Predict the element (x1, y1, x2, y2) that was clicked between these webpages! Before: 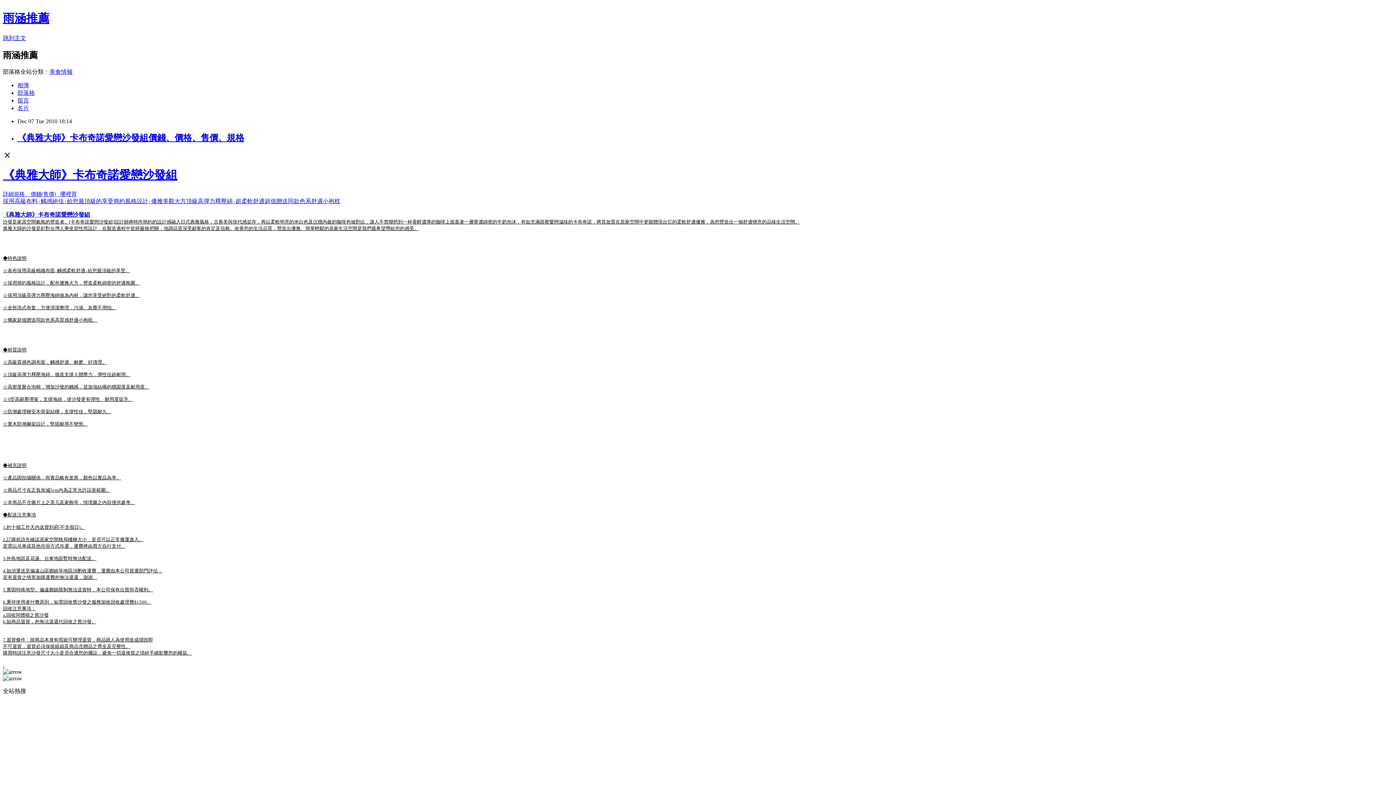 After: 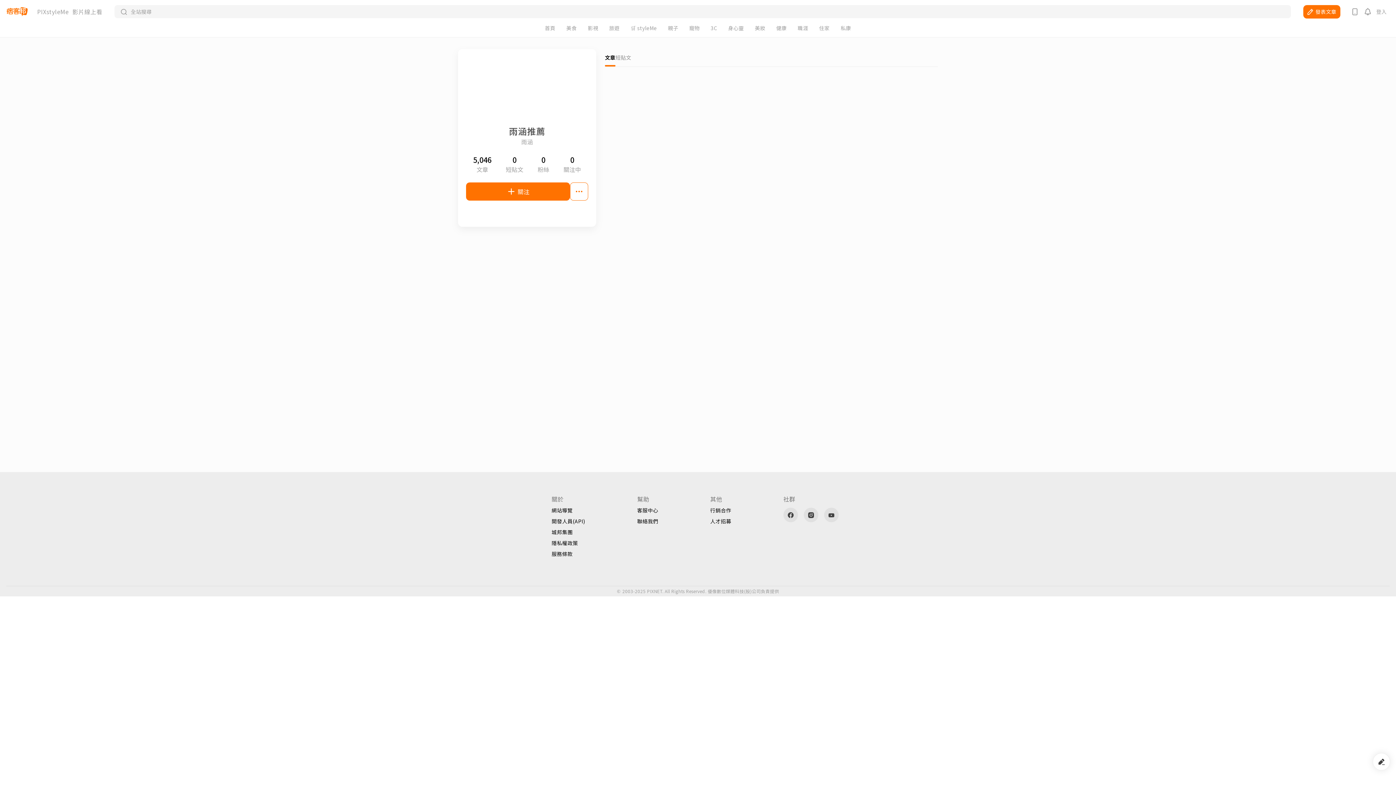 Action: label: 名片 bbox: (17, 104, 29, 111)